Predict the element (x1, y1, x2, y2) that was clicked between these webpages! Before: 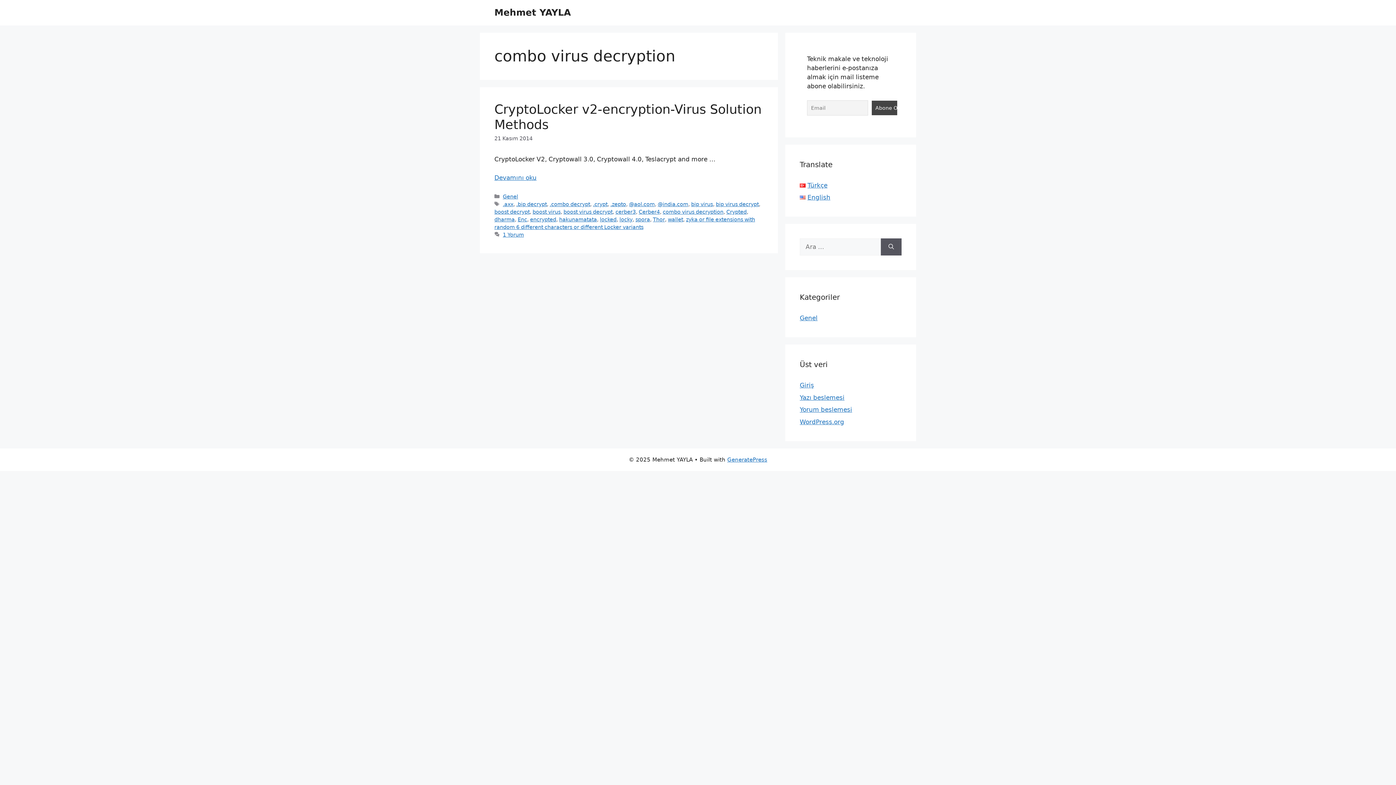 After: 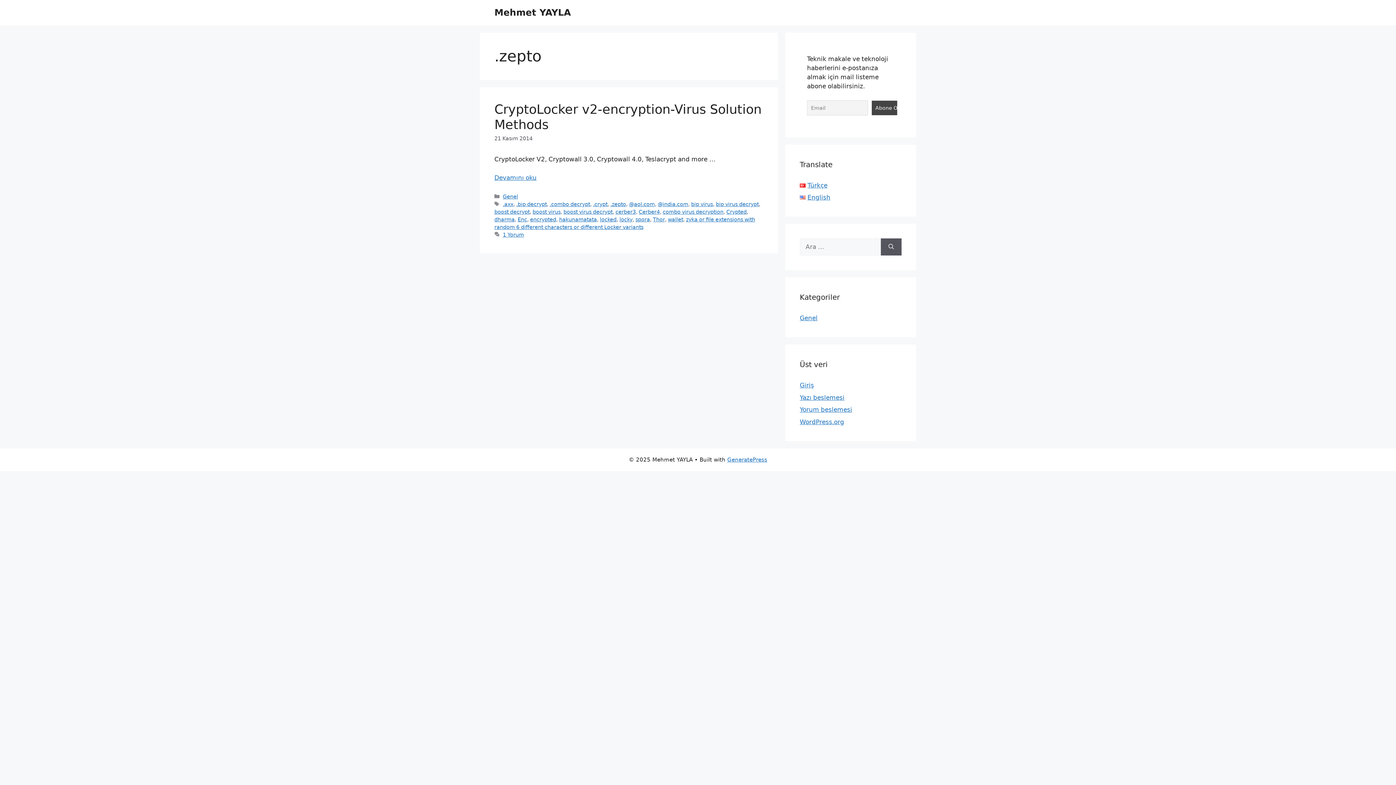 Action: bbox: (610, 201, 626, 207) label: .zepto